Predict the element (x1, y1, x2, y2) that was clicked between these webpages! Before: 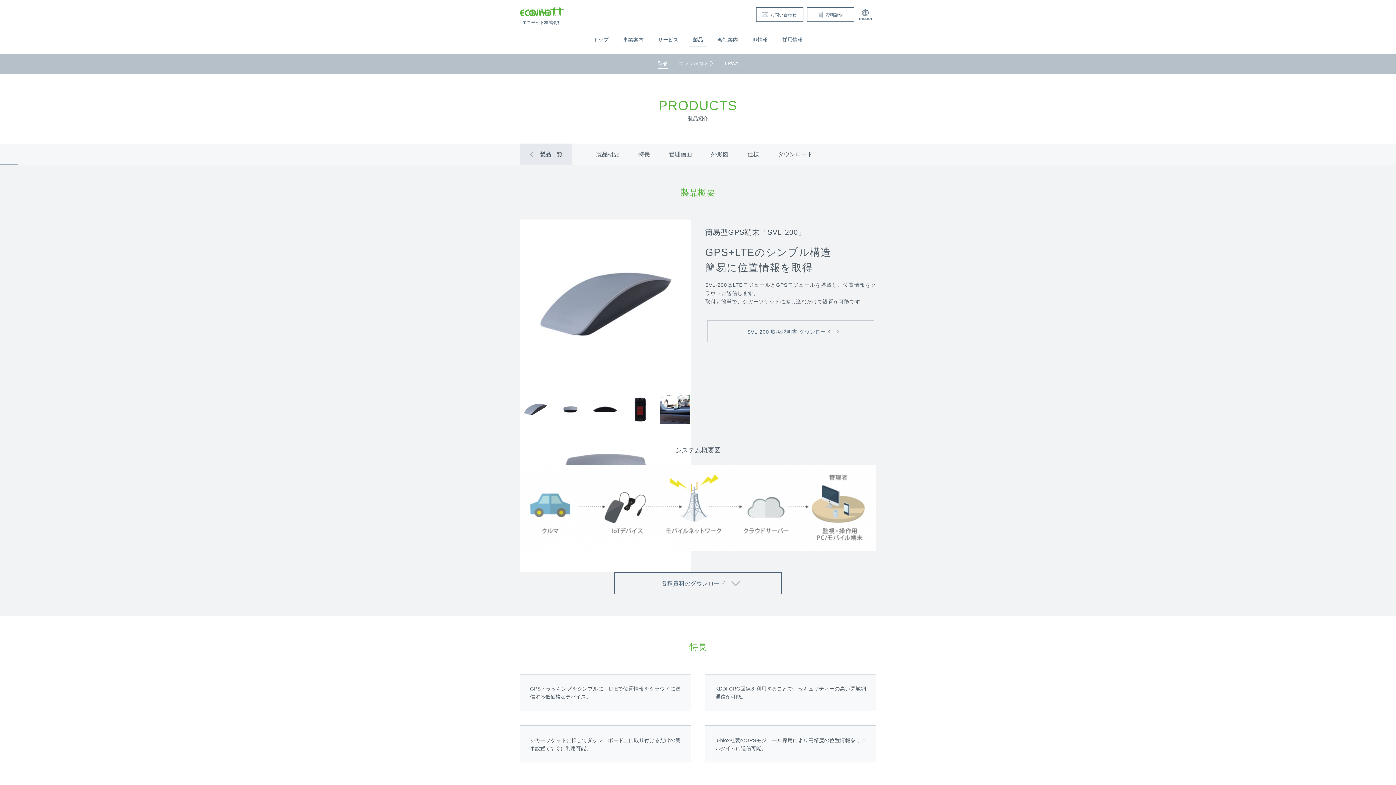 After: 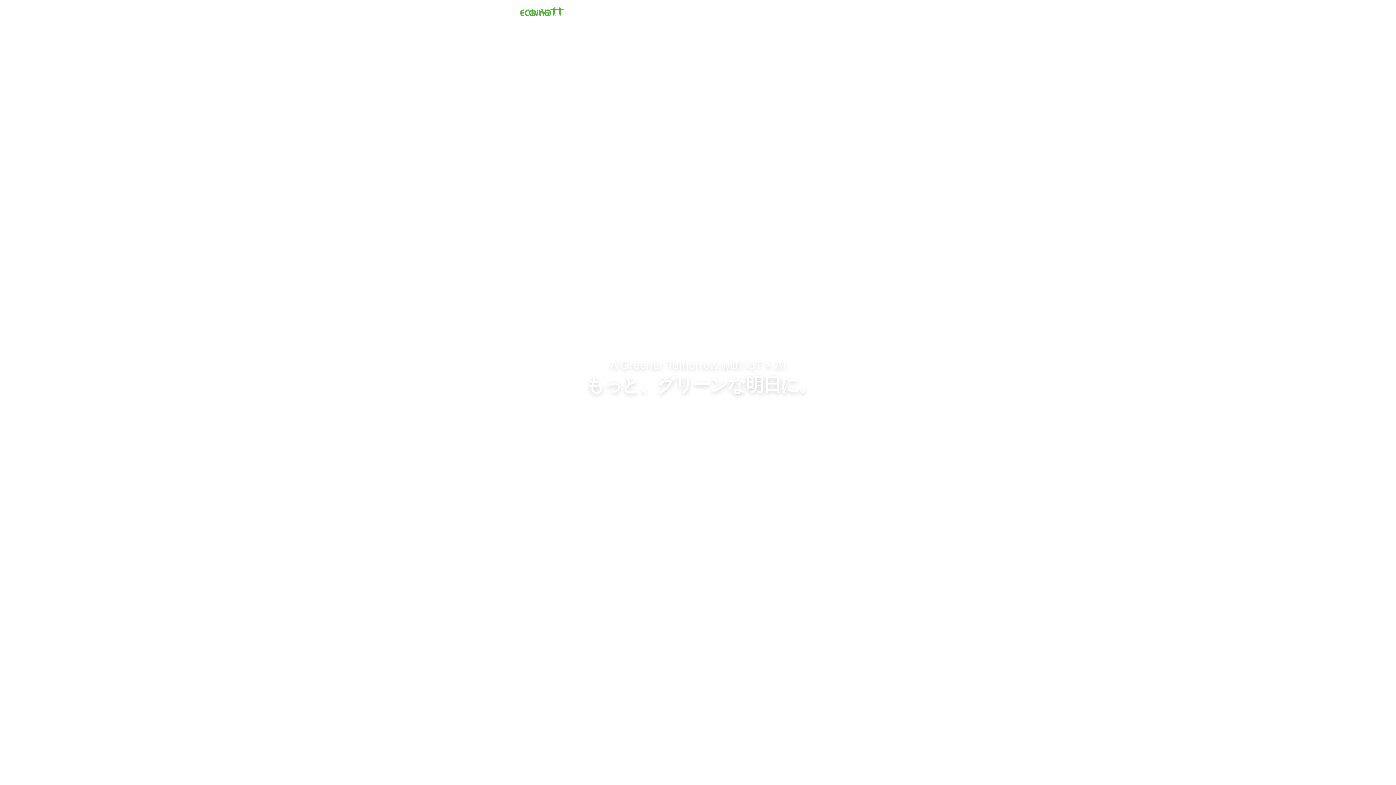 Action: label: エコモット株式会社 bbox: (520, 7, 564, 25)